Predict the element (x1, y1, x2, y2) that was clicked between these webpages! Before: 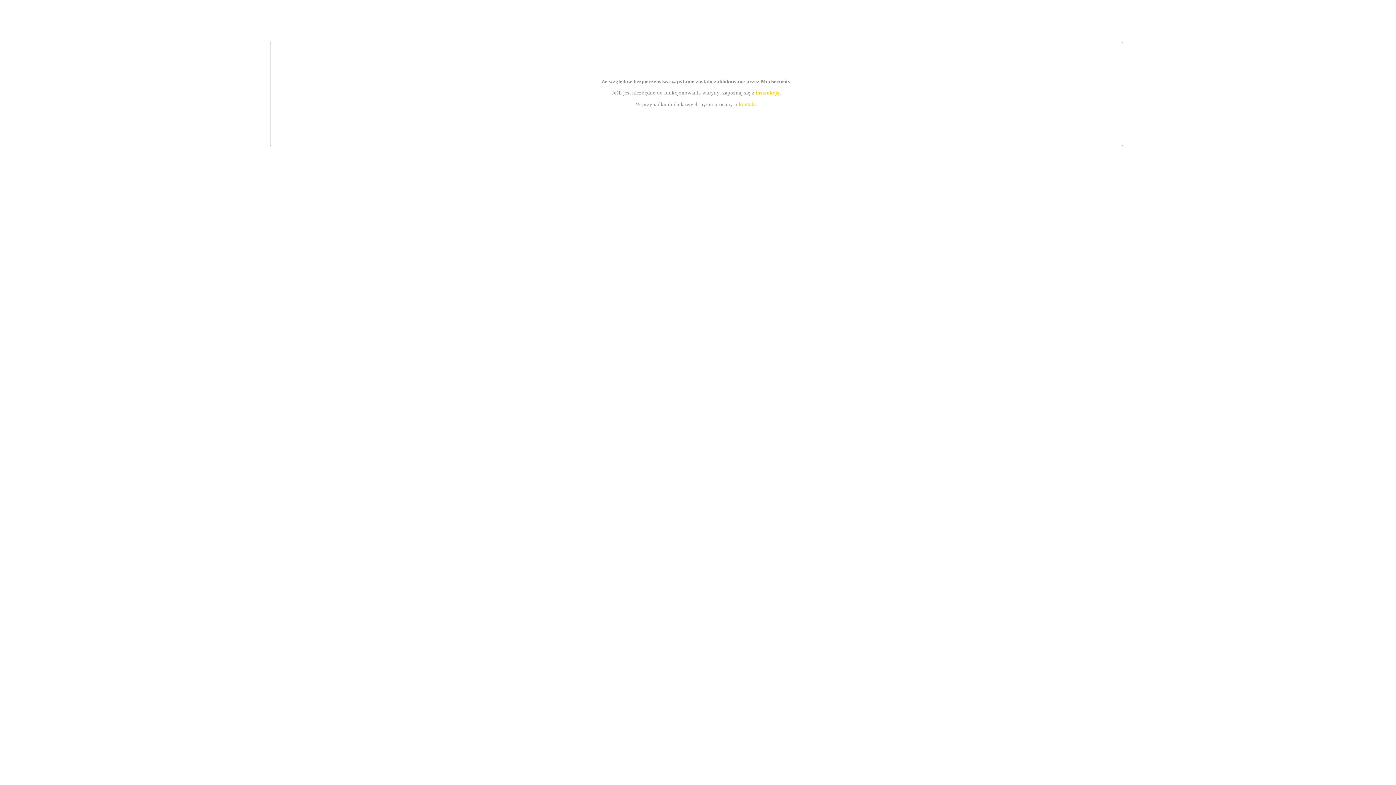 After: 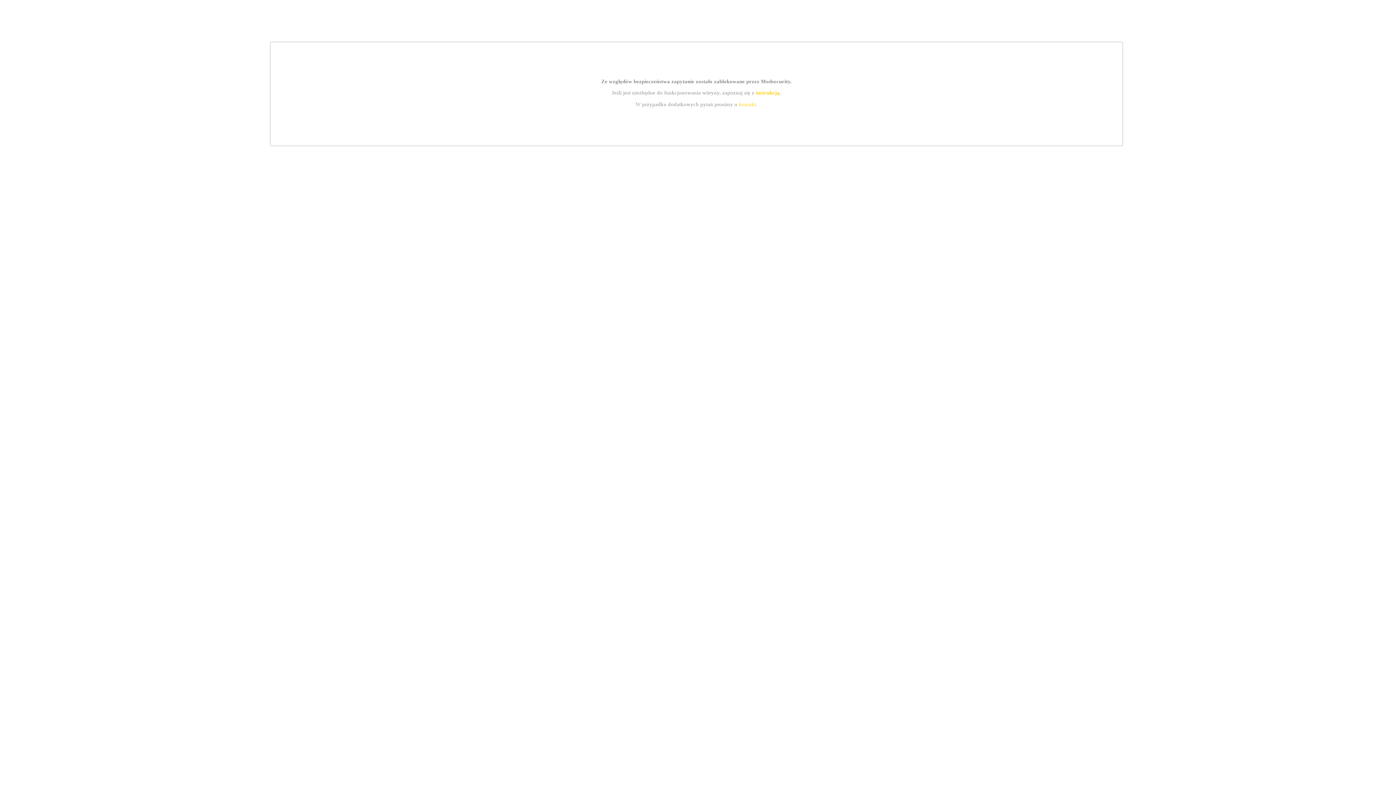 Action: label: instrukcją bbox: (755, 89, 779, 95)